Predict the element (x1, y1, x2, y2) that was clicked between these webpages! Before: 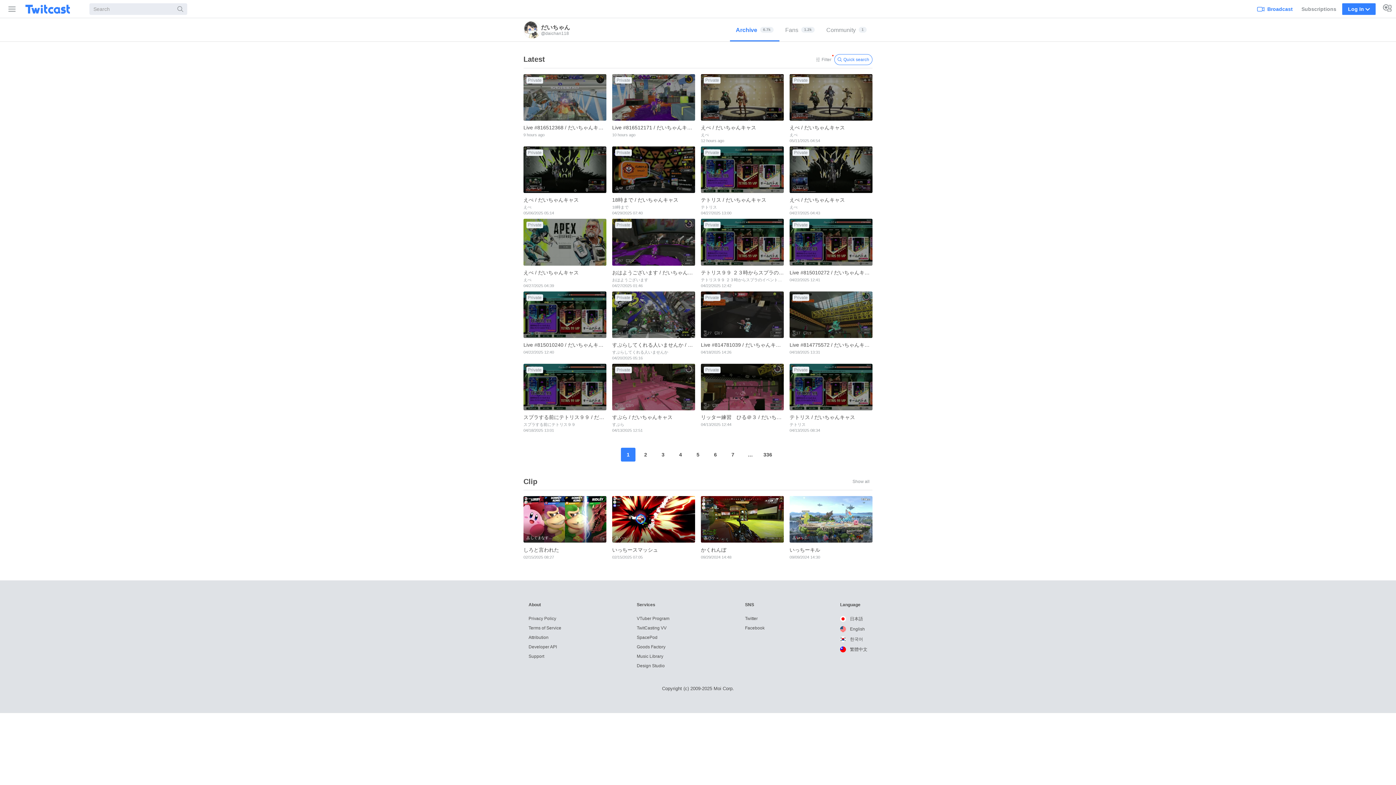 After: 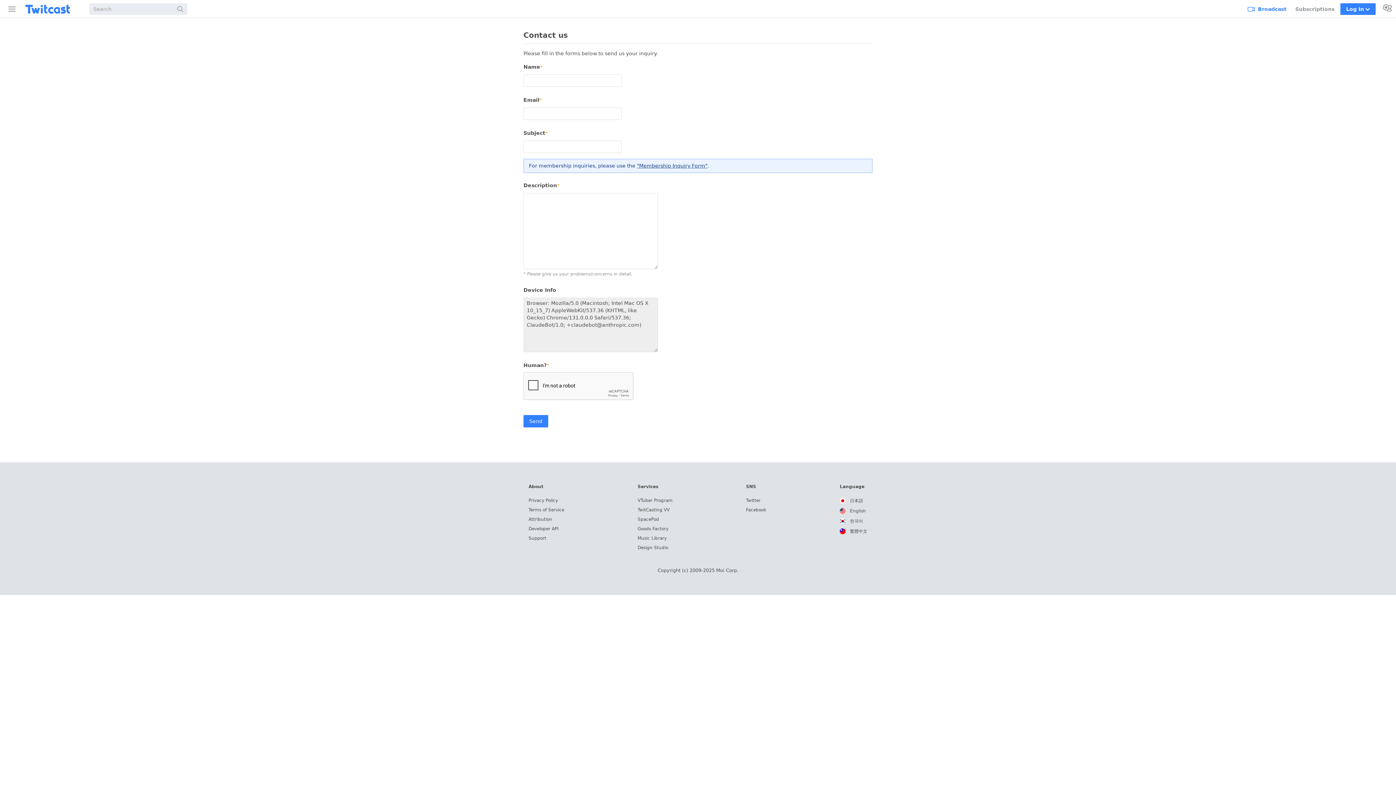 Action: bbox: (528, 654, 544, 659) label: Support